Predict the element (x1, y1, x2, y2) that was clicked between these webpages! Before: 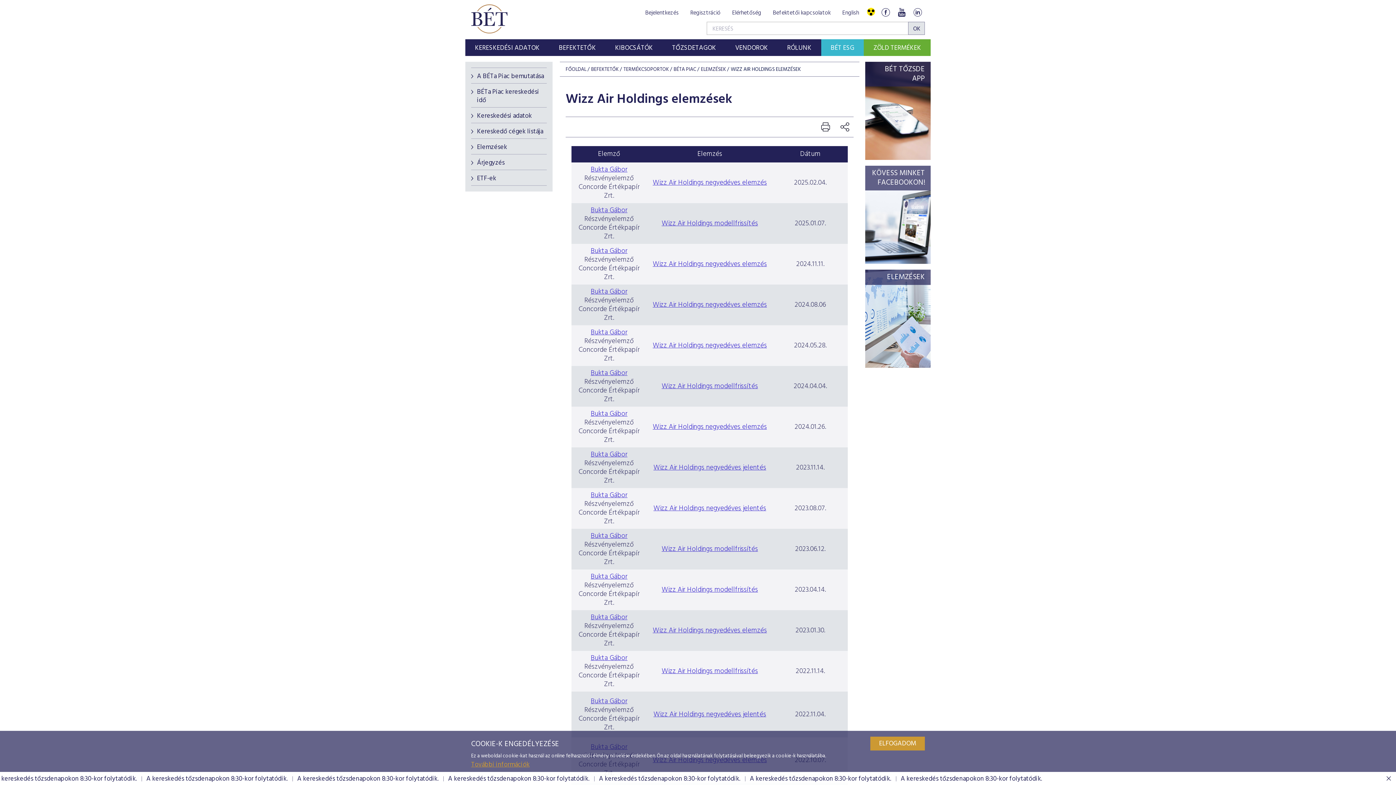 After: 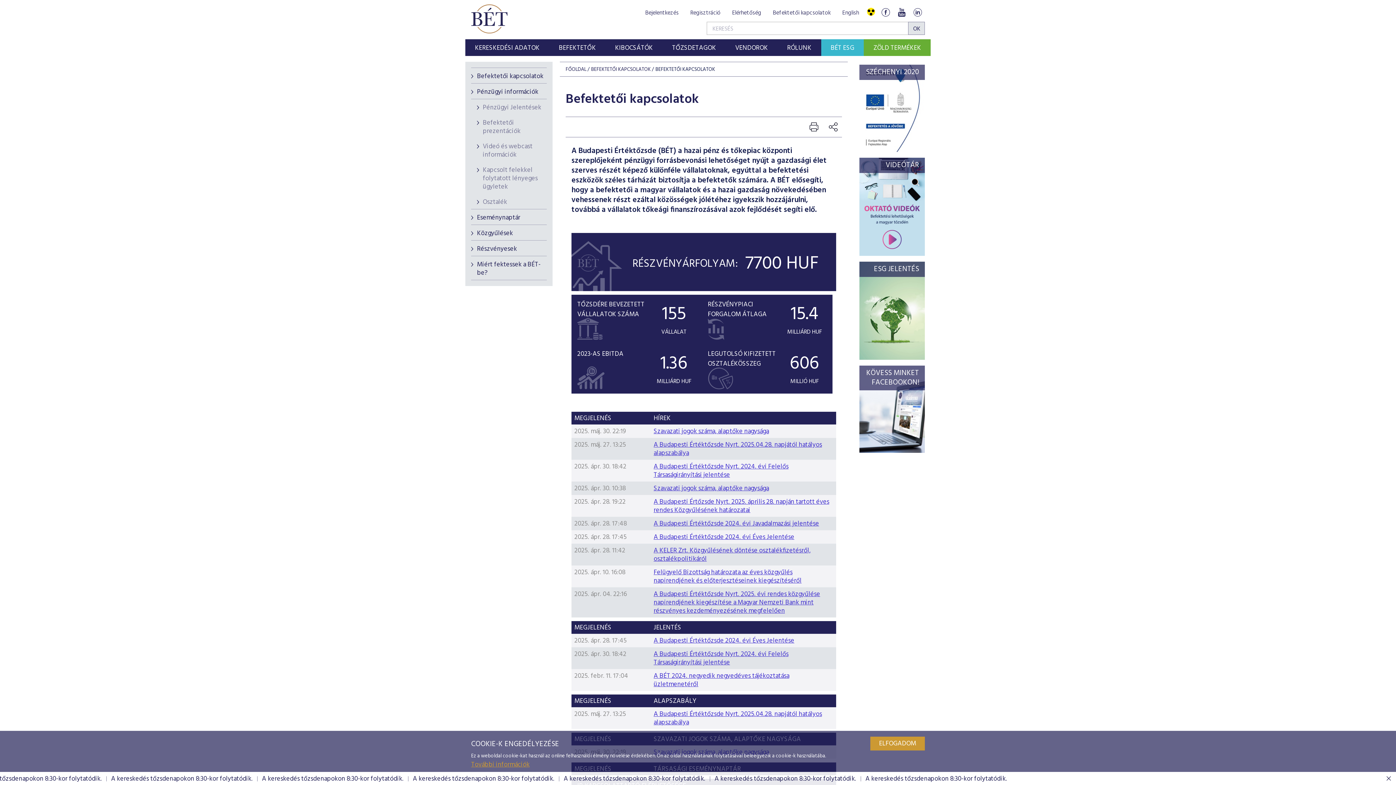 Action: bbox: (770, 6, 833, 19) label: Befektetői kapcsolatok